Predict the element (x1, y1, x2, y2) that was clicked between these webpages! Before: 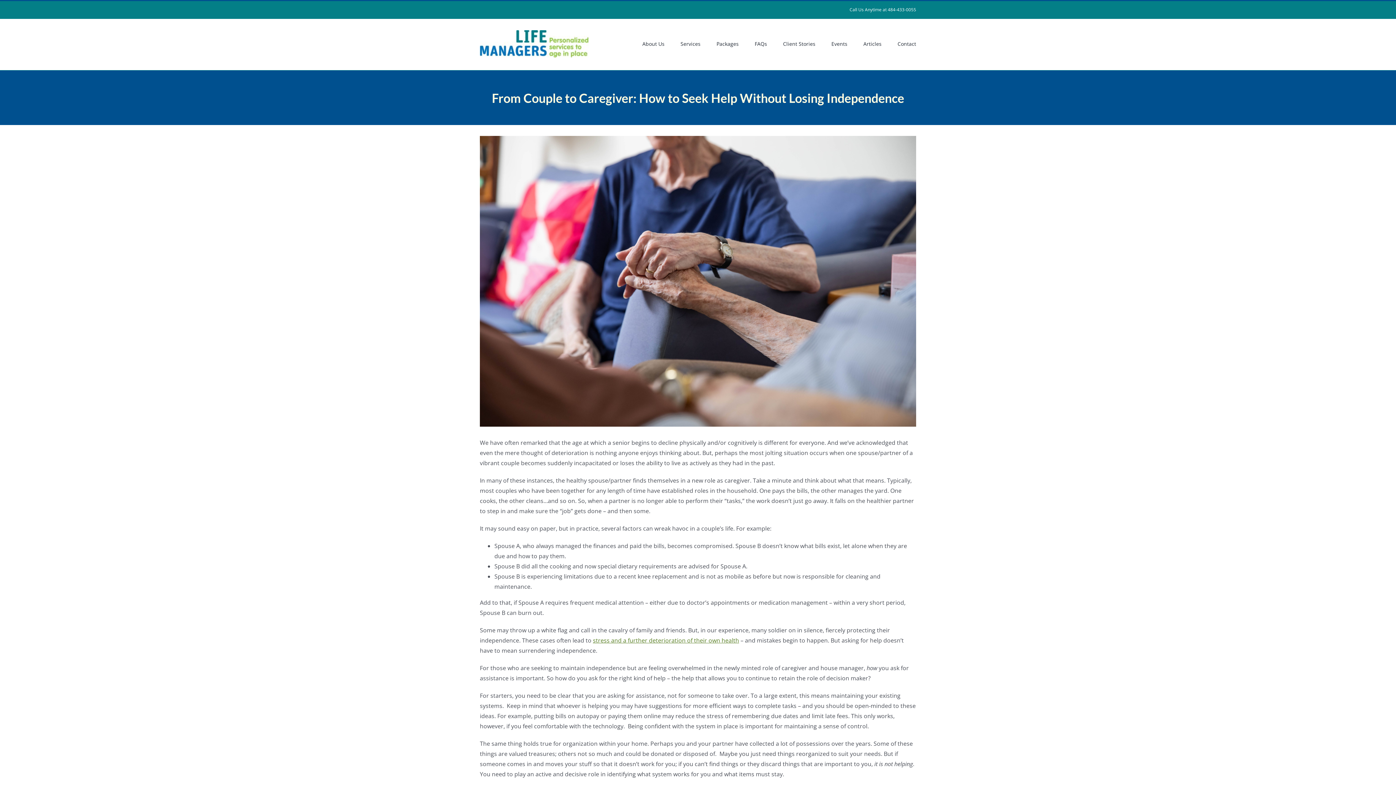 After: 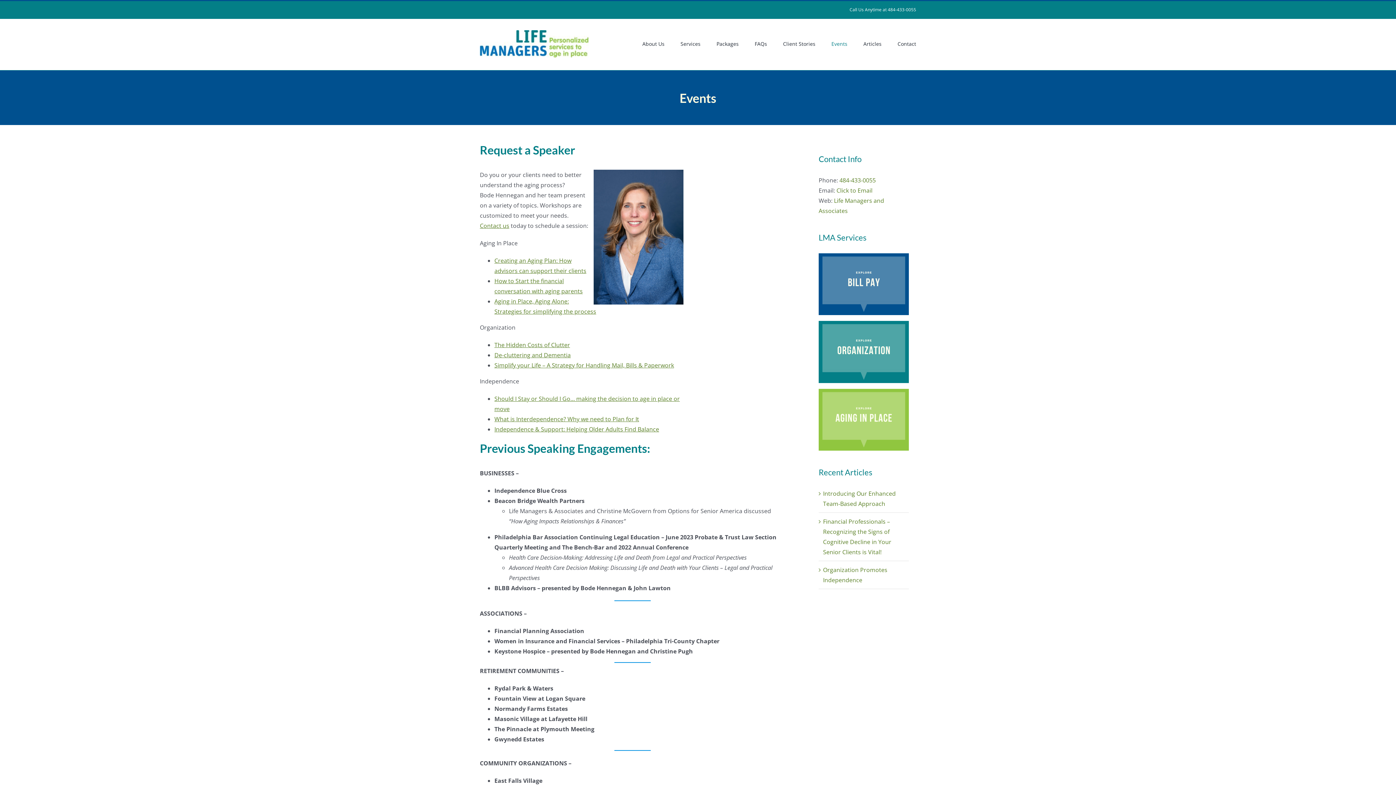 Action: label: Events bbox: (831, 18, 847, 69)